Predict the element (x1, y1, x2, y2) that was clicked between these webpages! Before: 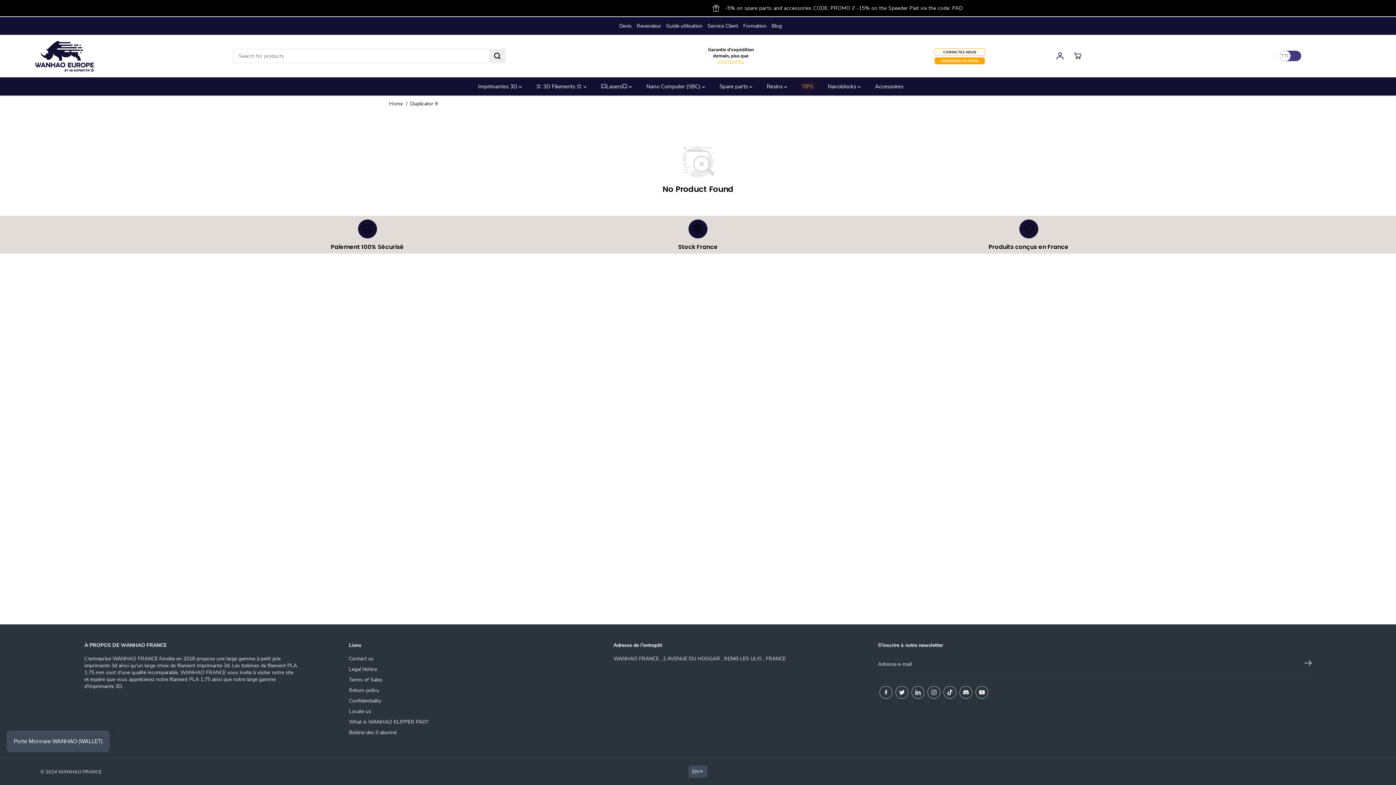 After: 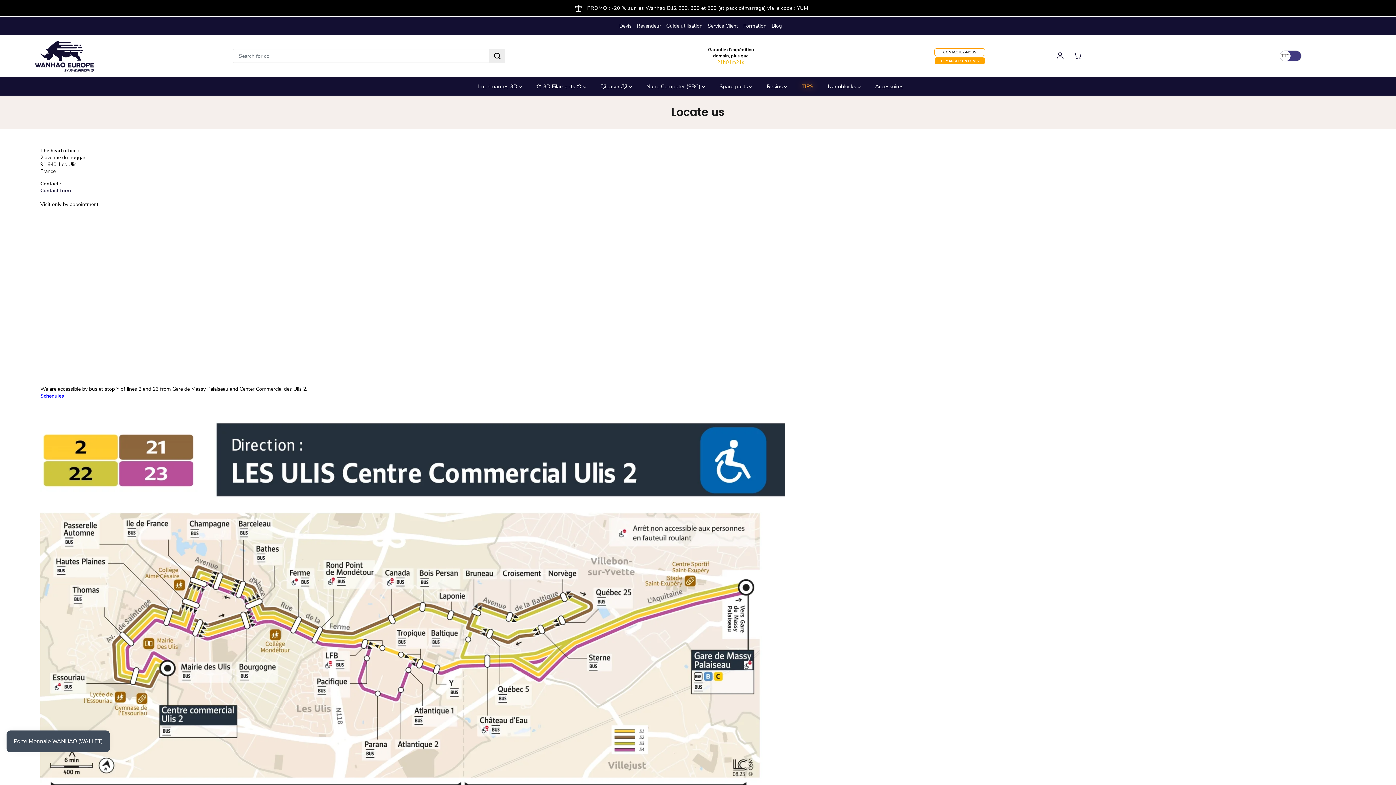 Action: label: Locate us bbox: (349, 708, 371, 715)